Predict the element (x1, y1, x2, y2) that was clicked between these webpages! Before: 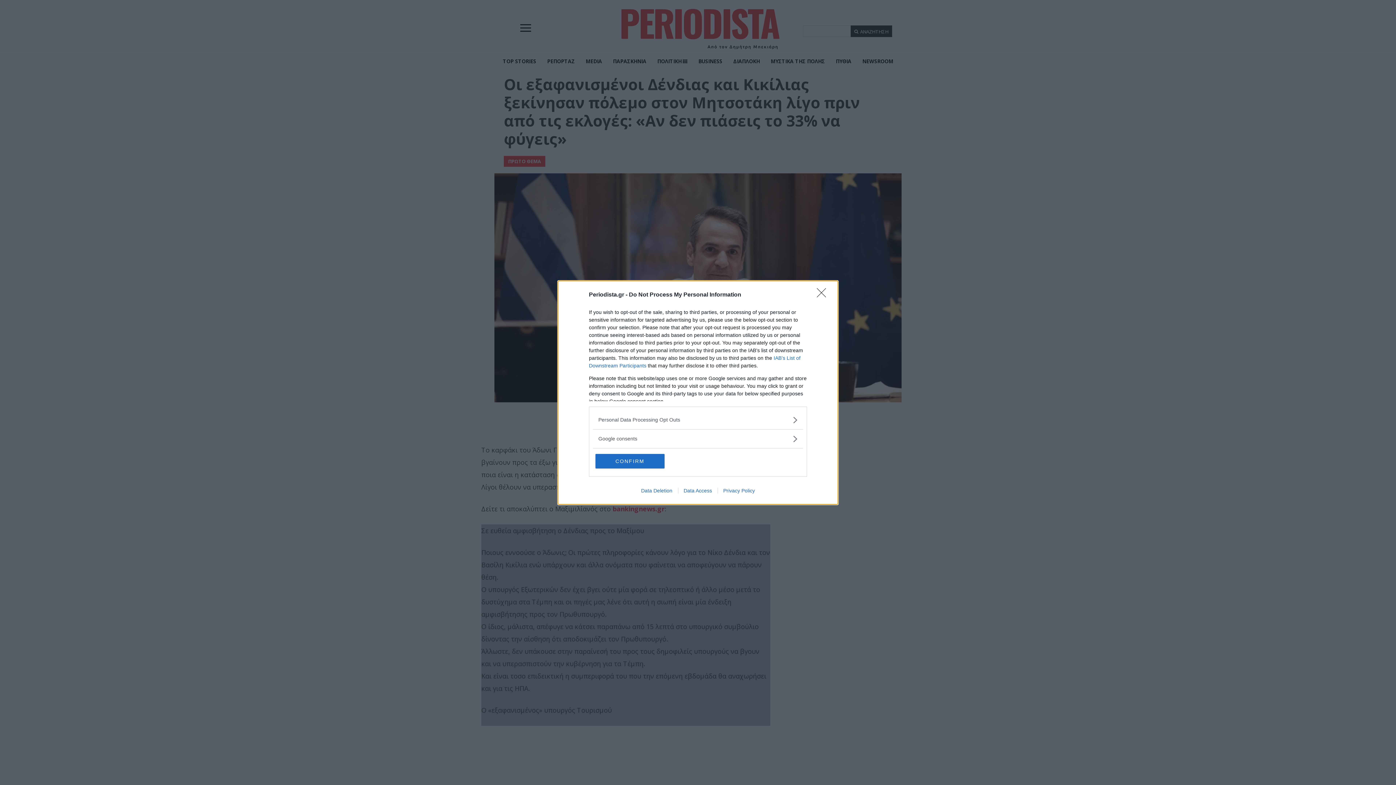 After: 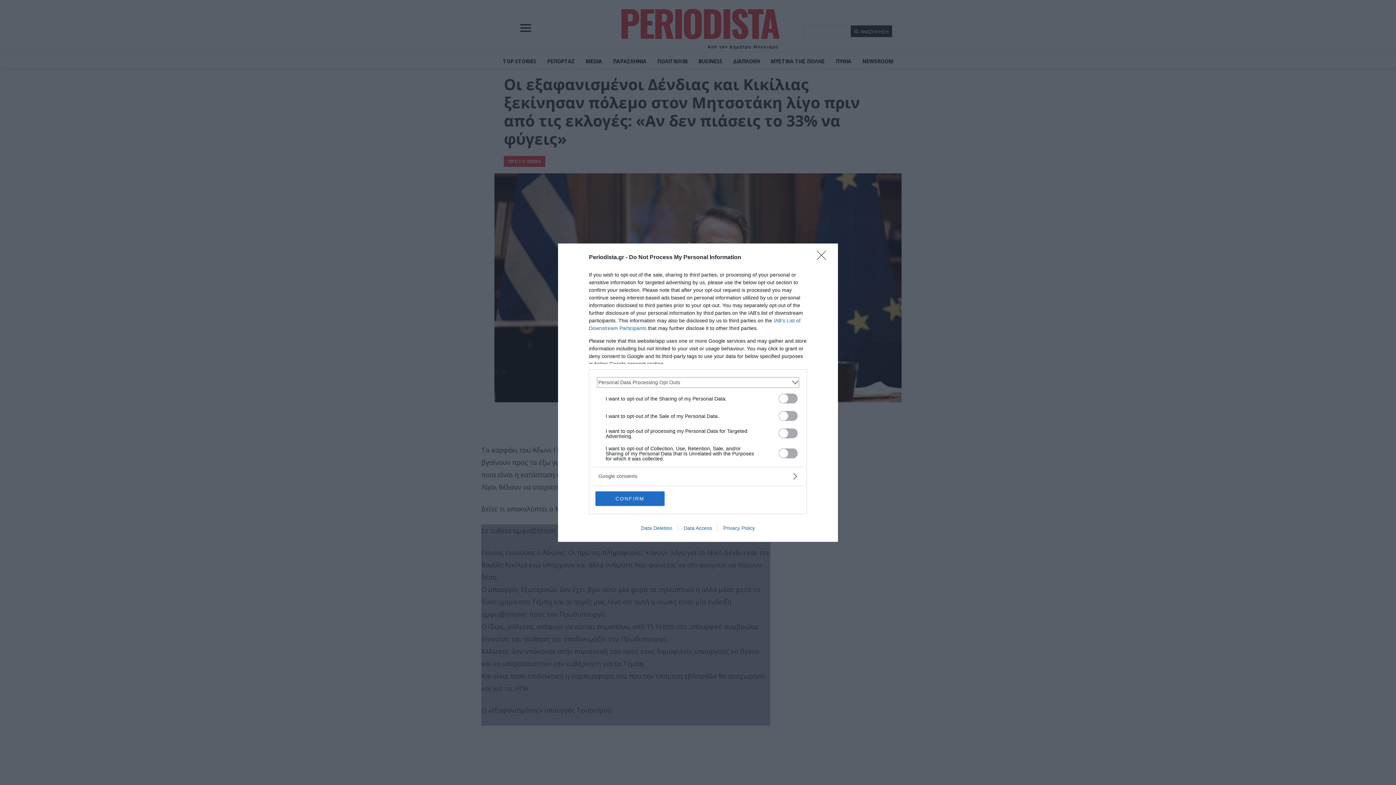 Action: label: Opt-Outs bbox: (598, 416, 797, 423)